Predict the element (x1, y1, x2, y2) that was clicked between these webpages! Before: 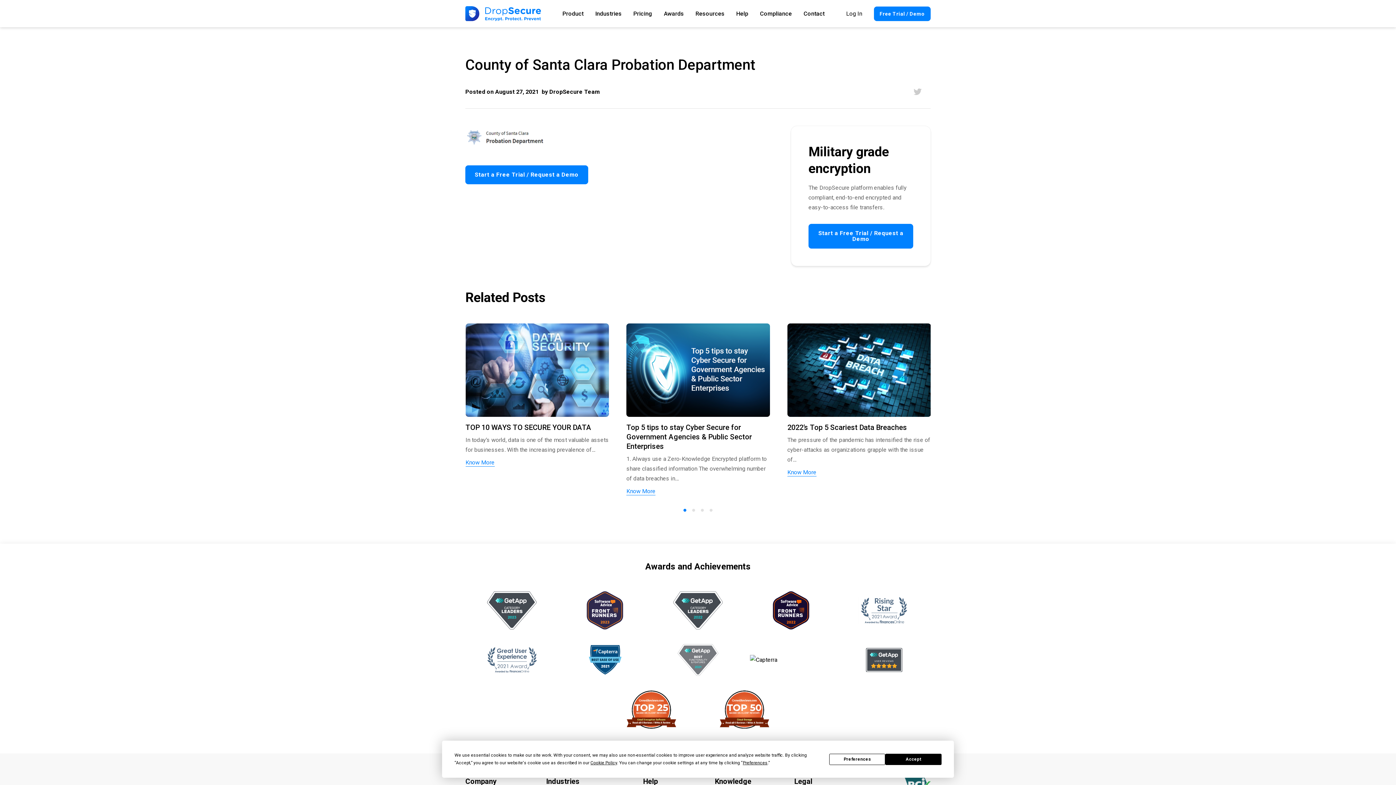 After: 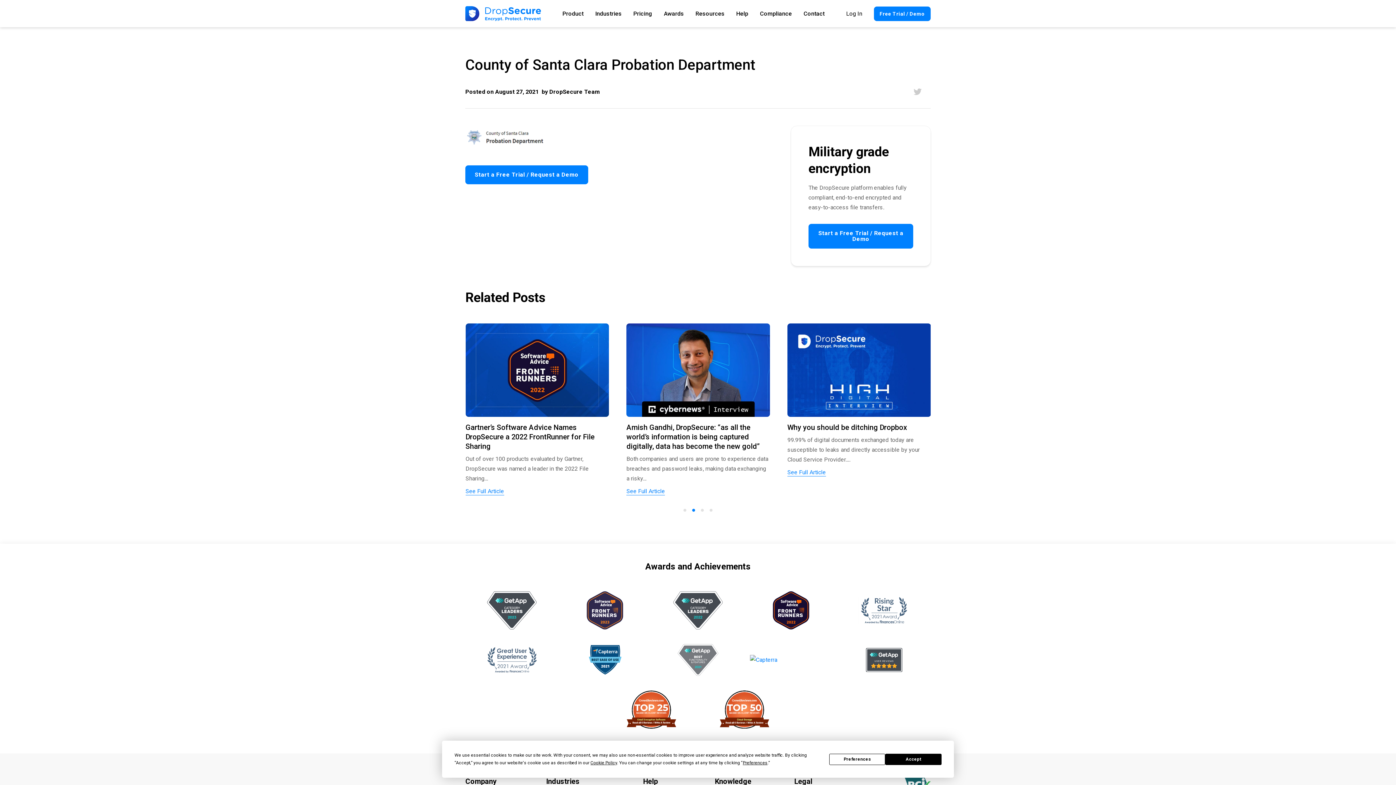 Action: bbox: (750, 655, 832, 665)